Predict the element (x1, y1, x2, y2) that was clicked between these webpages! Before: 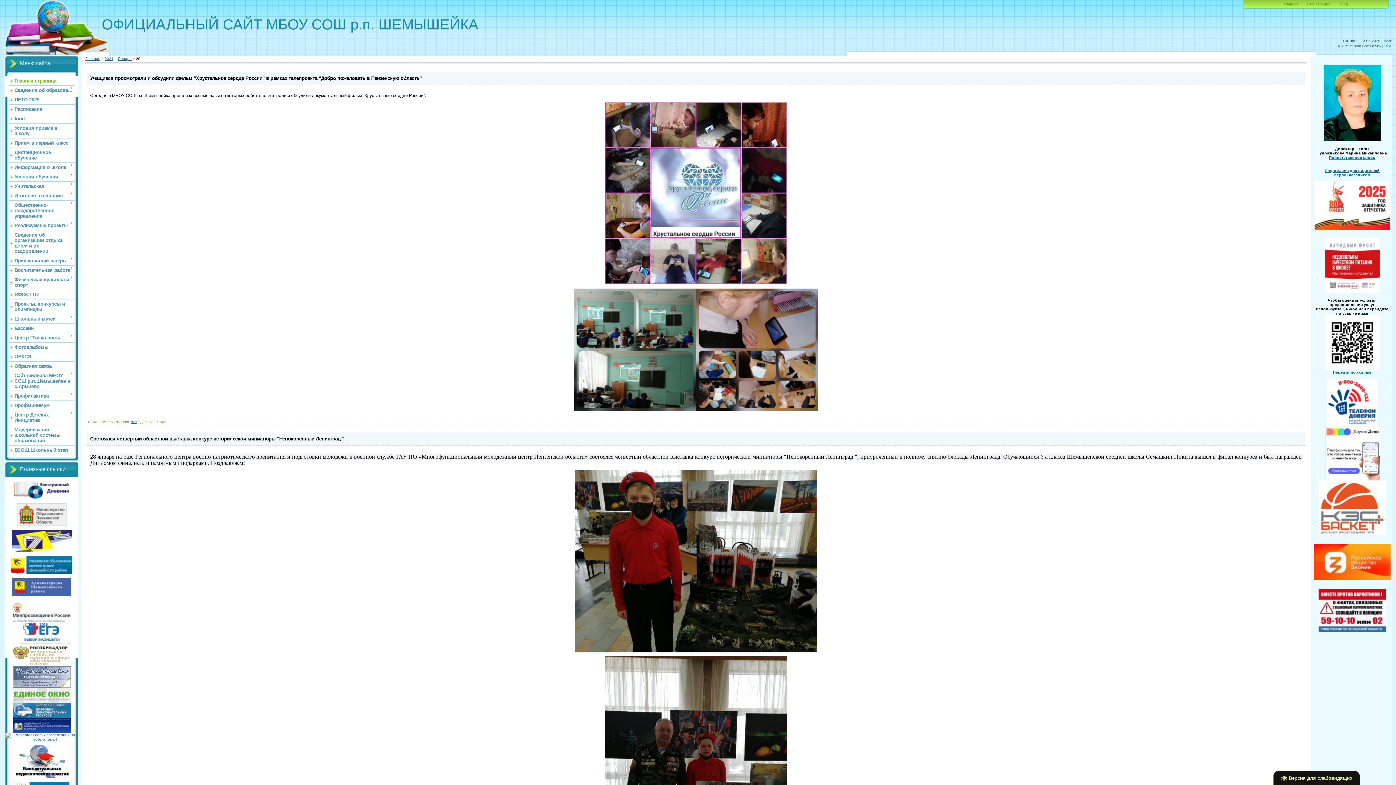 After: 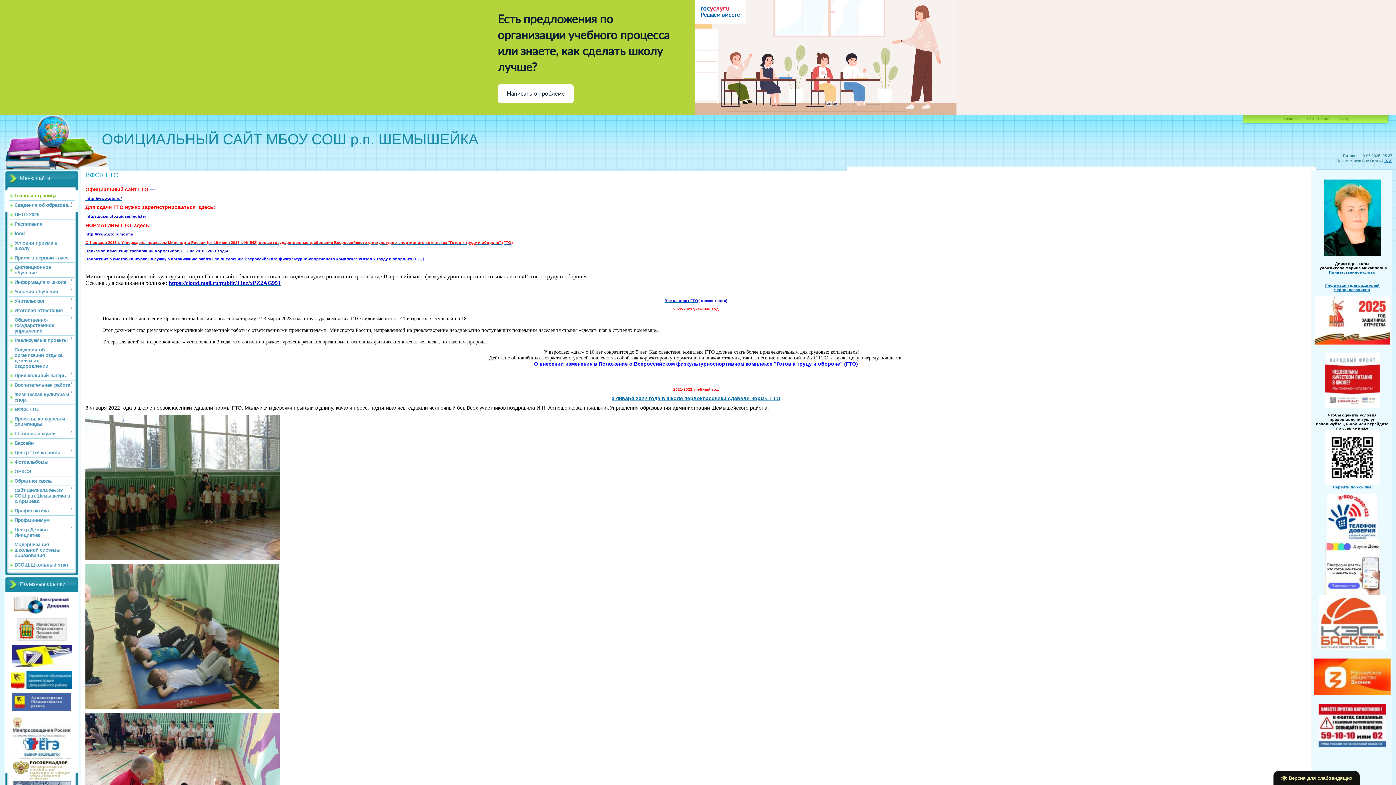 Action: bbox: (14, 292, 38, 297) label: ВФСК ГТО